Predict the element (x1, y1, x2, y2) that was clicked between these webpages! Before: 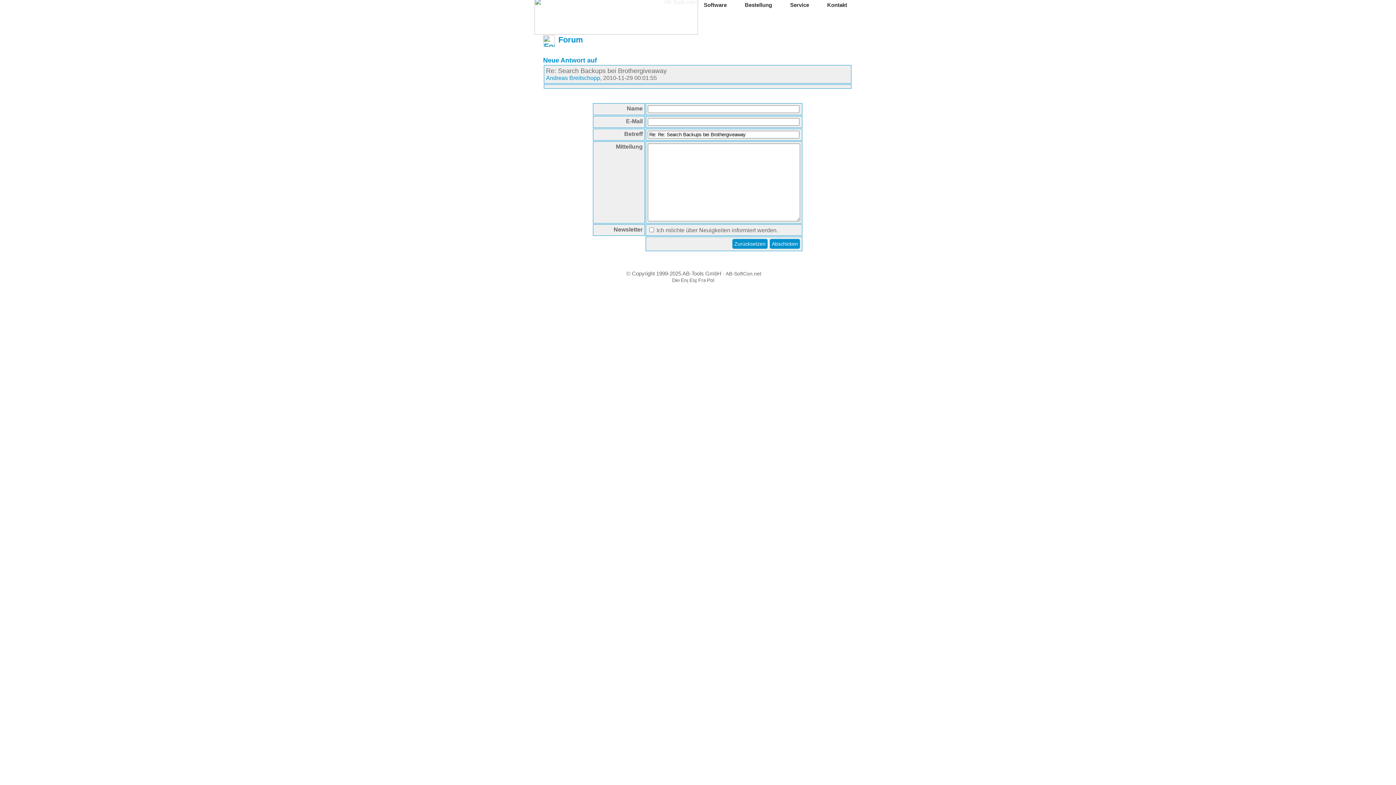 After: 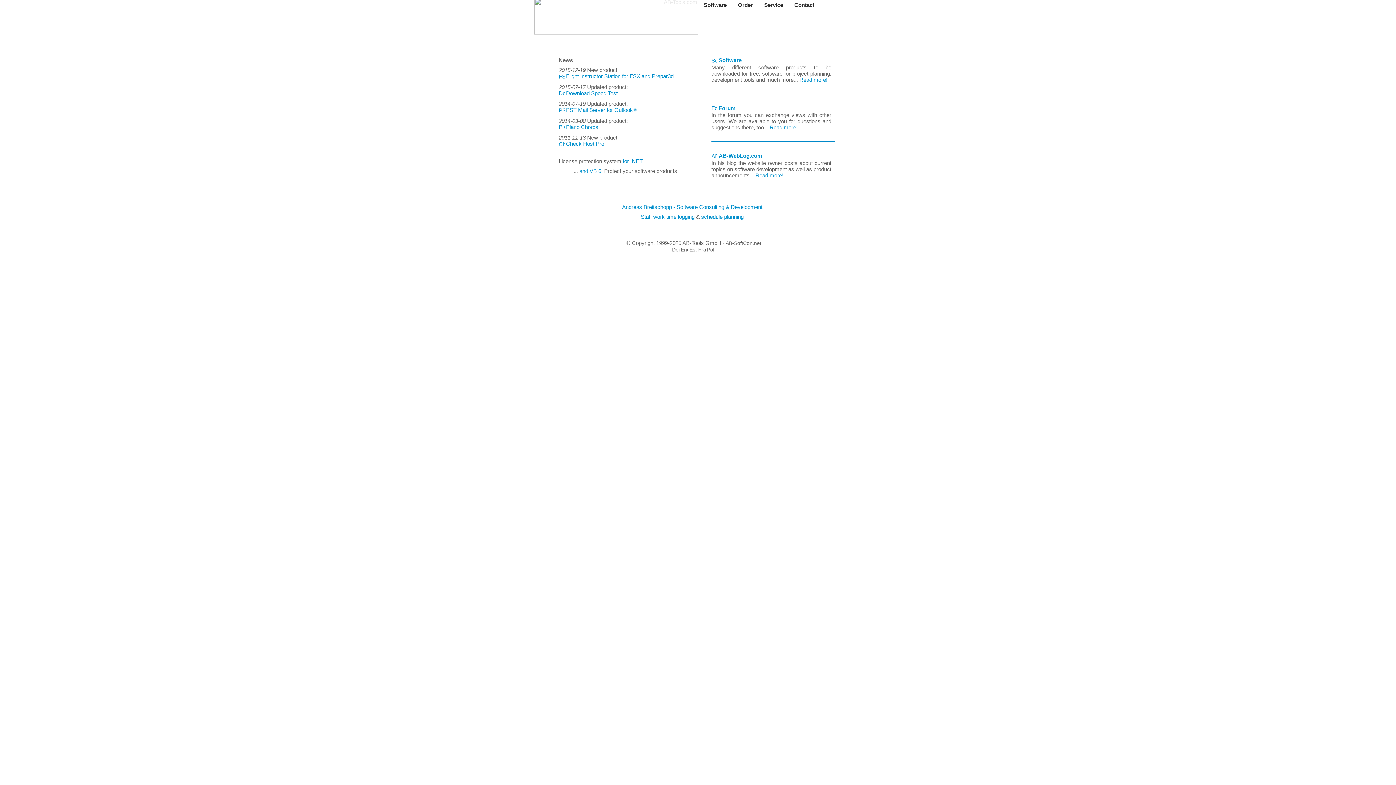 Action: bbox: (680, 278, 688, 284)